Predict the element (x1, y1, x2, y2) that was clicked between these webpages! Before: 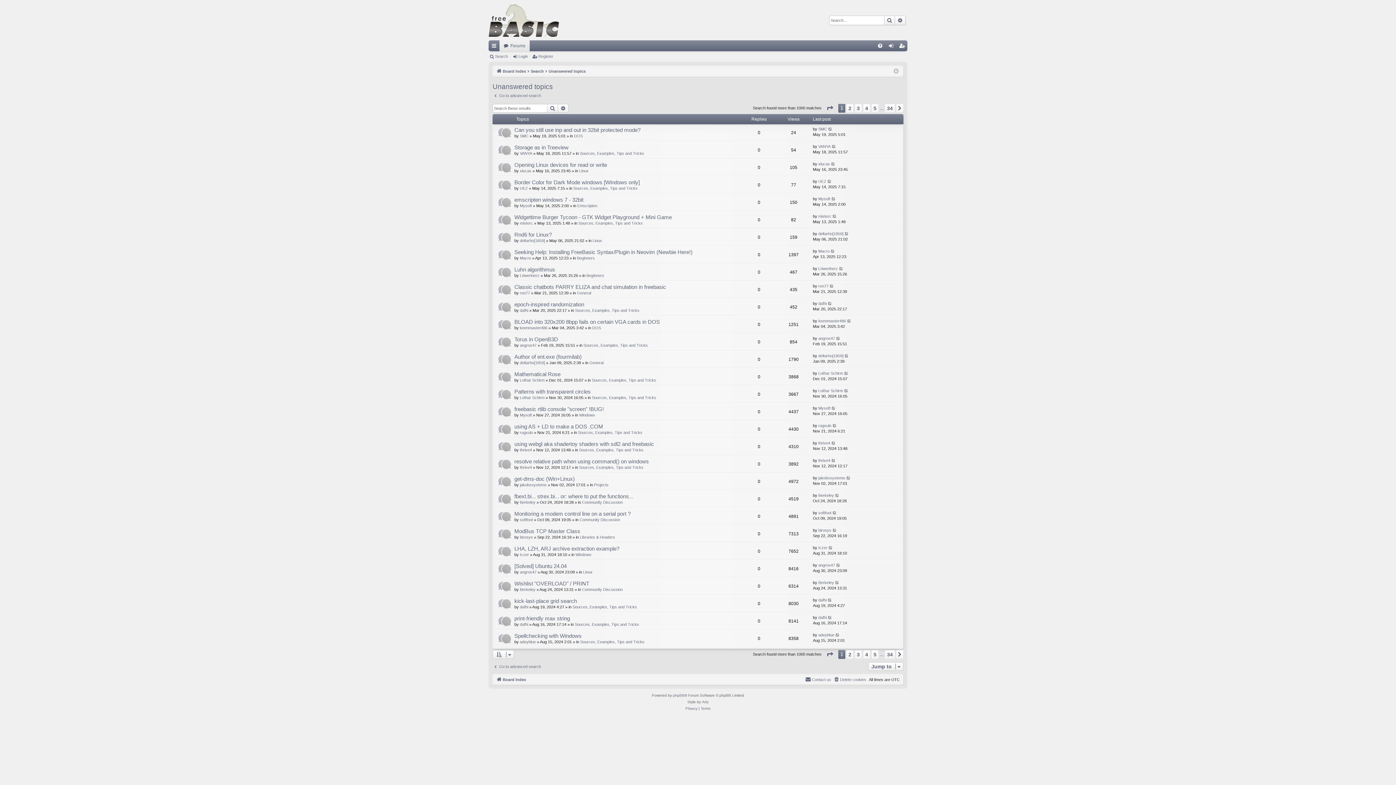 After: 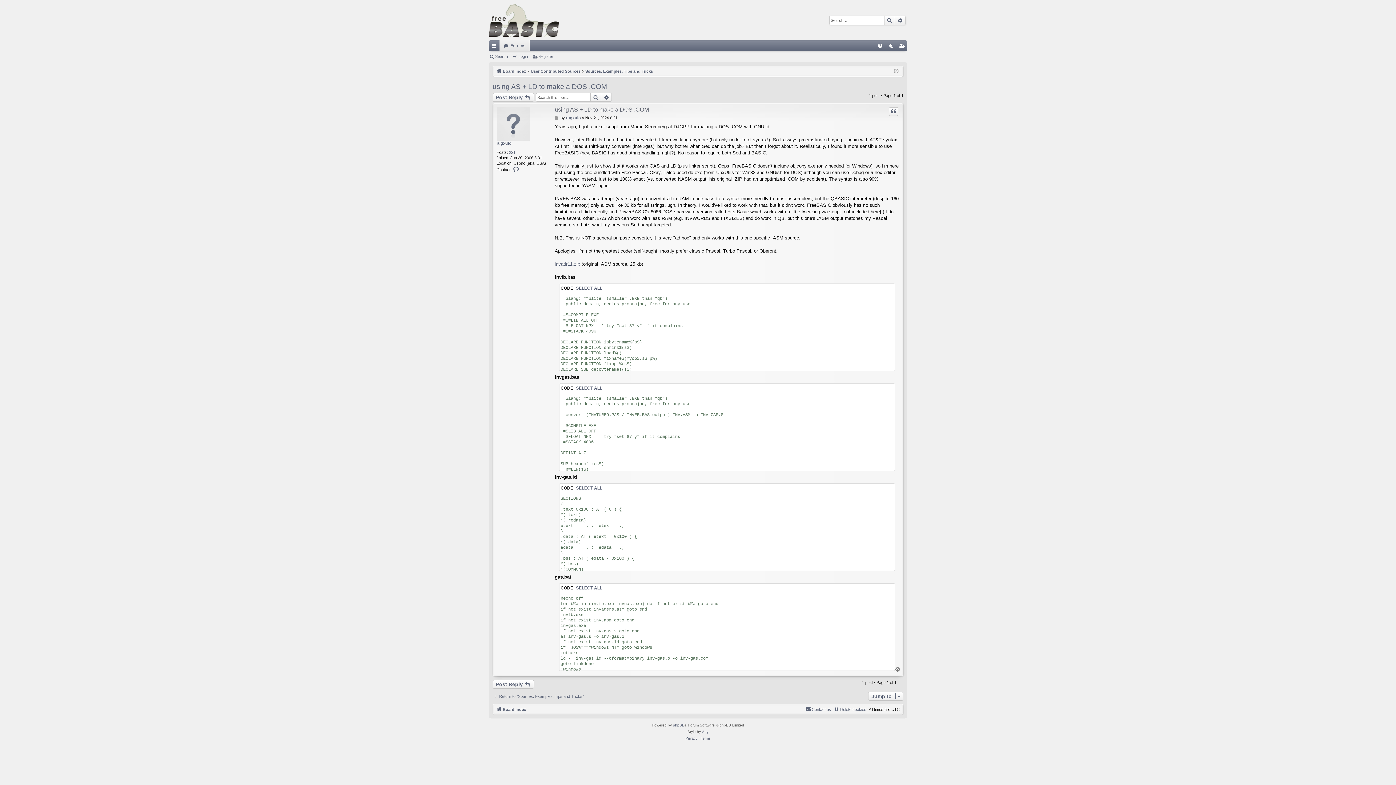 Action: label: using AS + LD to make a DOS .COM bbox: (514, 423, 603, 430)